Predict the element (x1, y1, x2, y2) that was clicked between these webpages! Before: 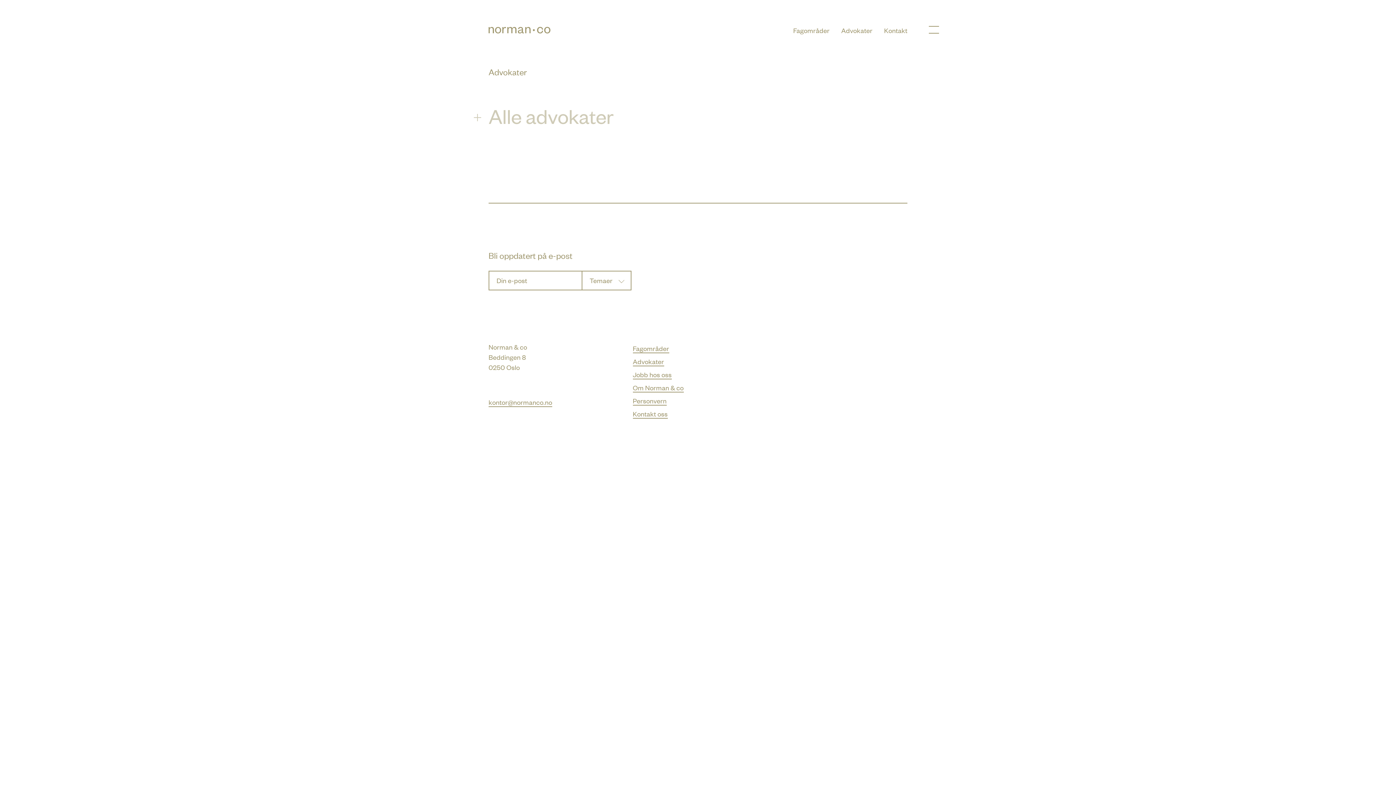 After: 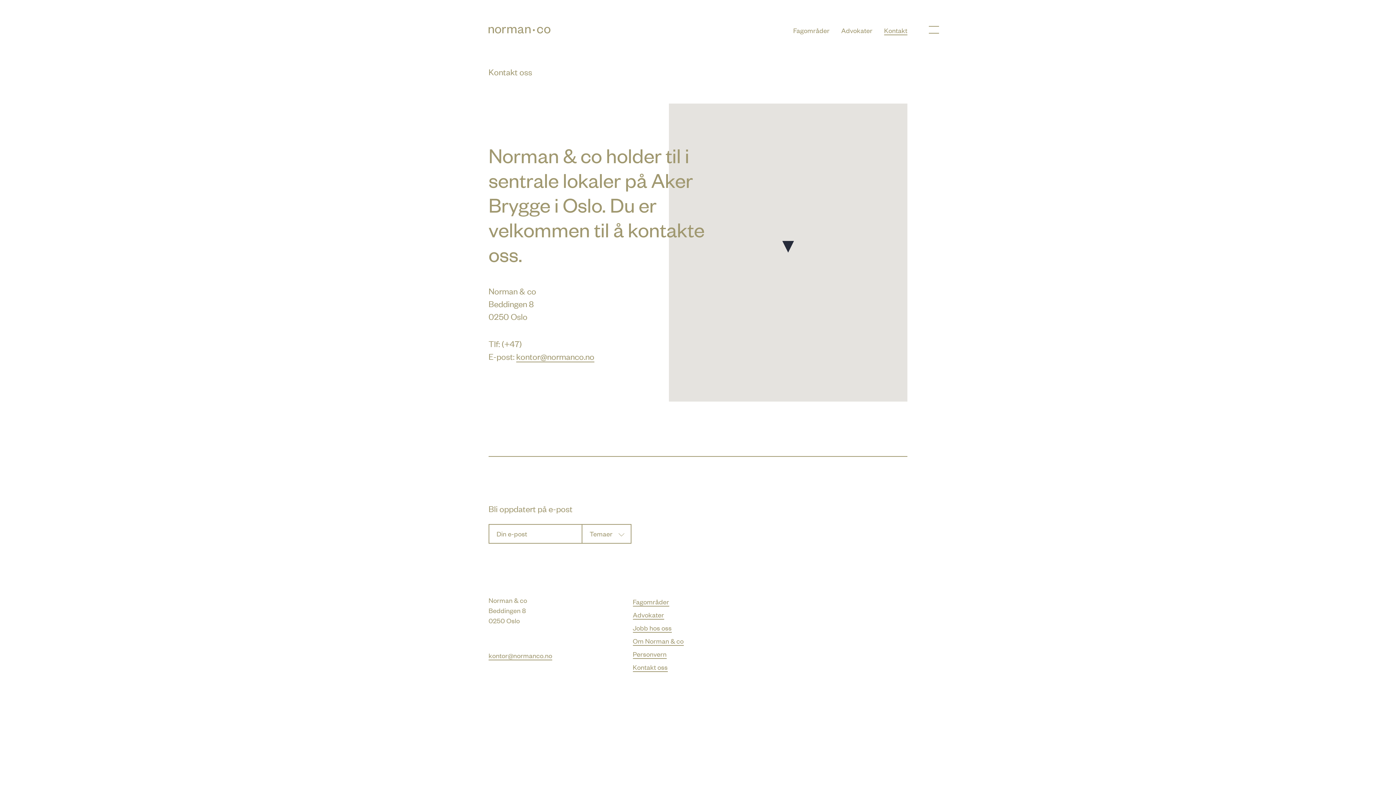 Action: bbox: (632, 409, 667, 418) label: Kontakt oss